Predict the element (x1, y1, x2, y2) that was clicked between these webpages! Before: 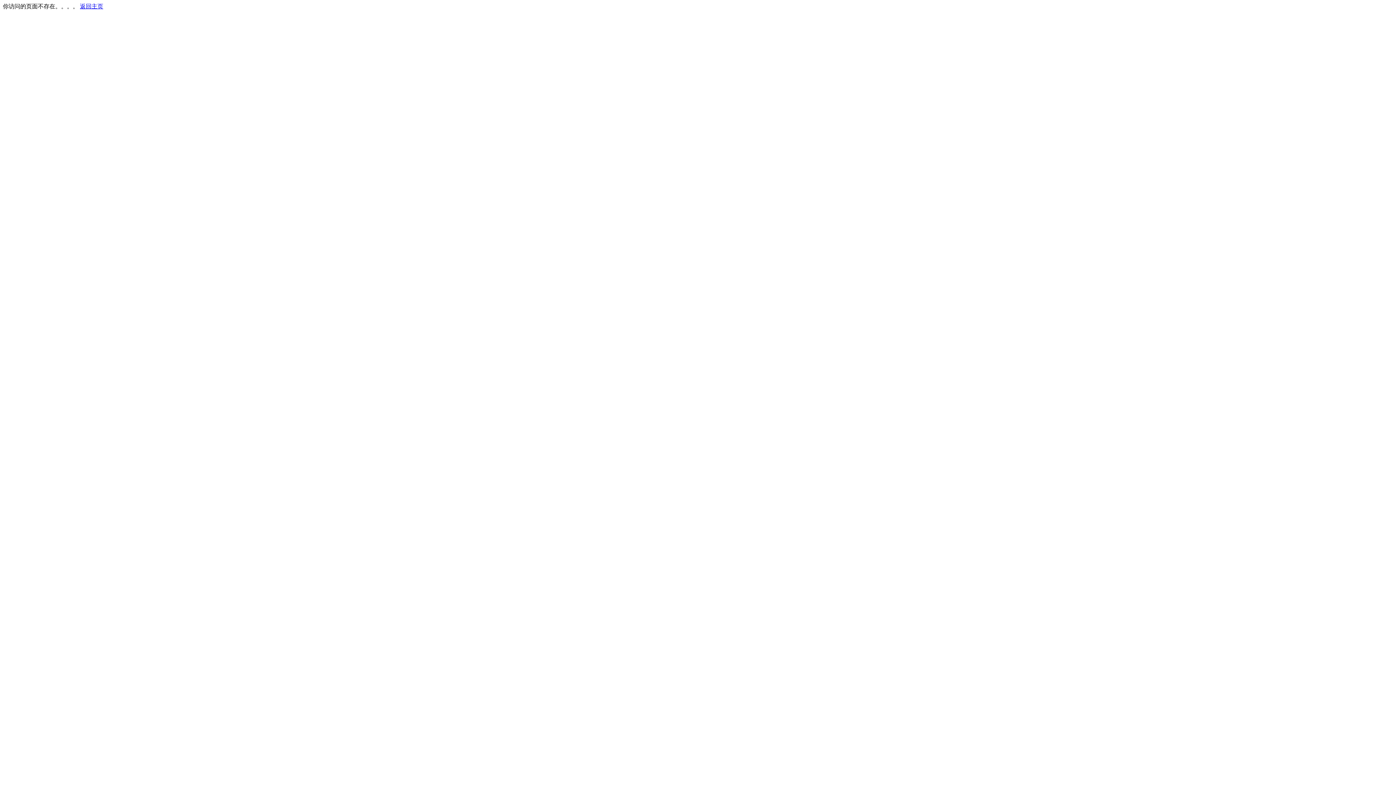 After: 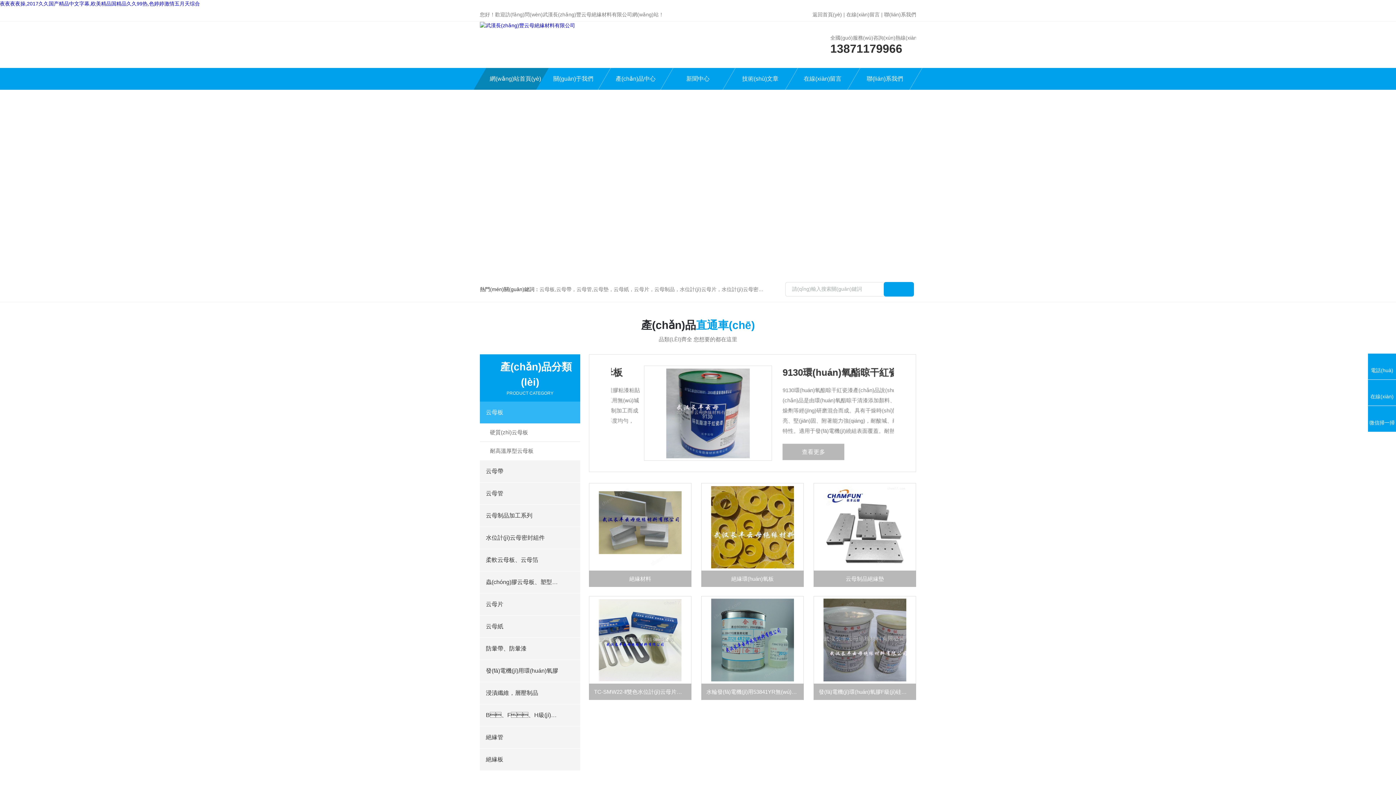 Action: label: 返回主页 bbox: (80, 3, 103, 9)